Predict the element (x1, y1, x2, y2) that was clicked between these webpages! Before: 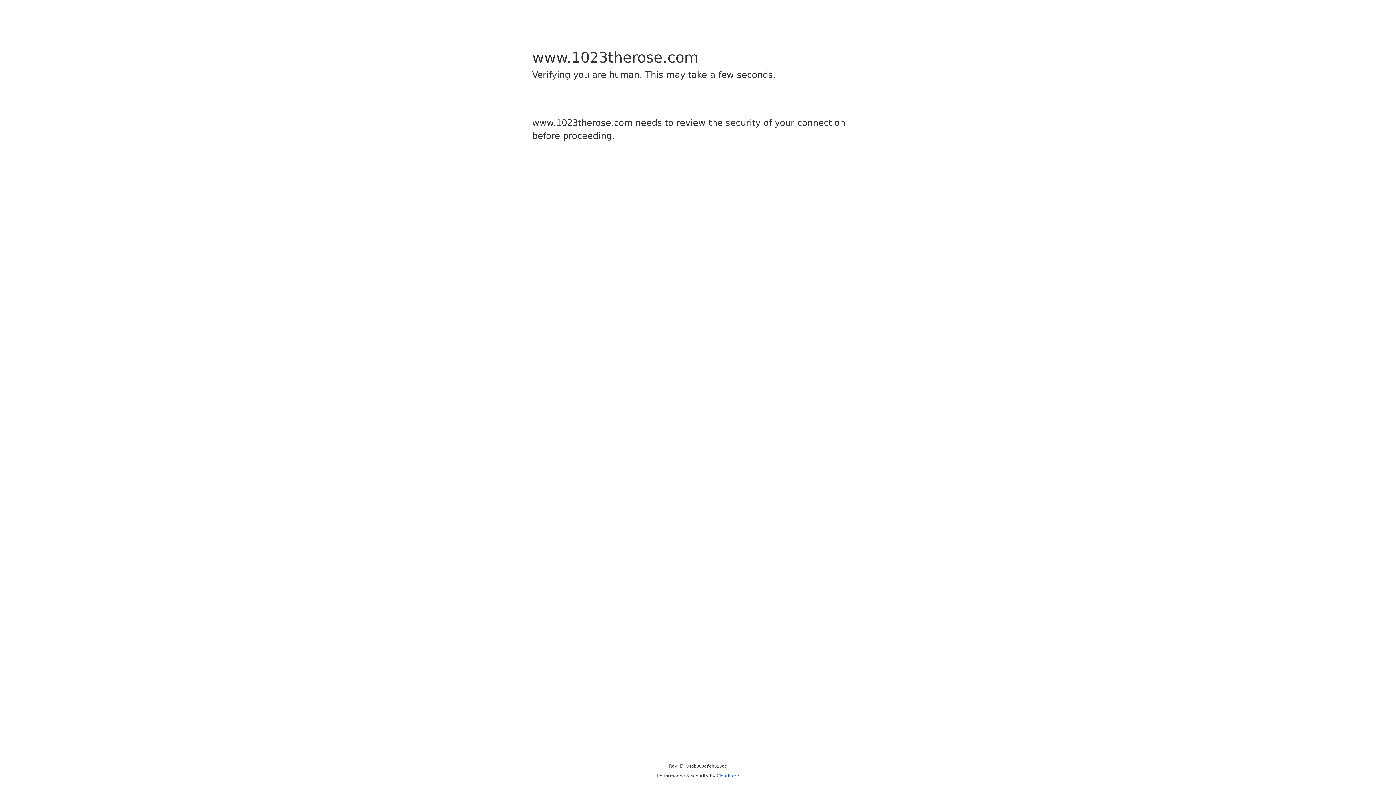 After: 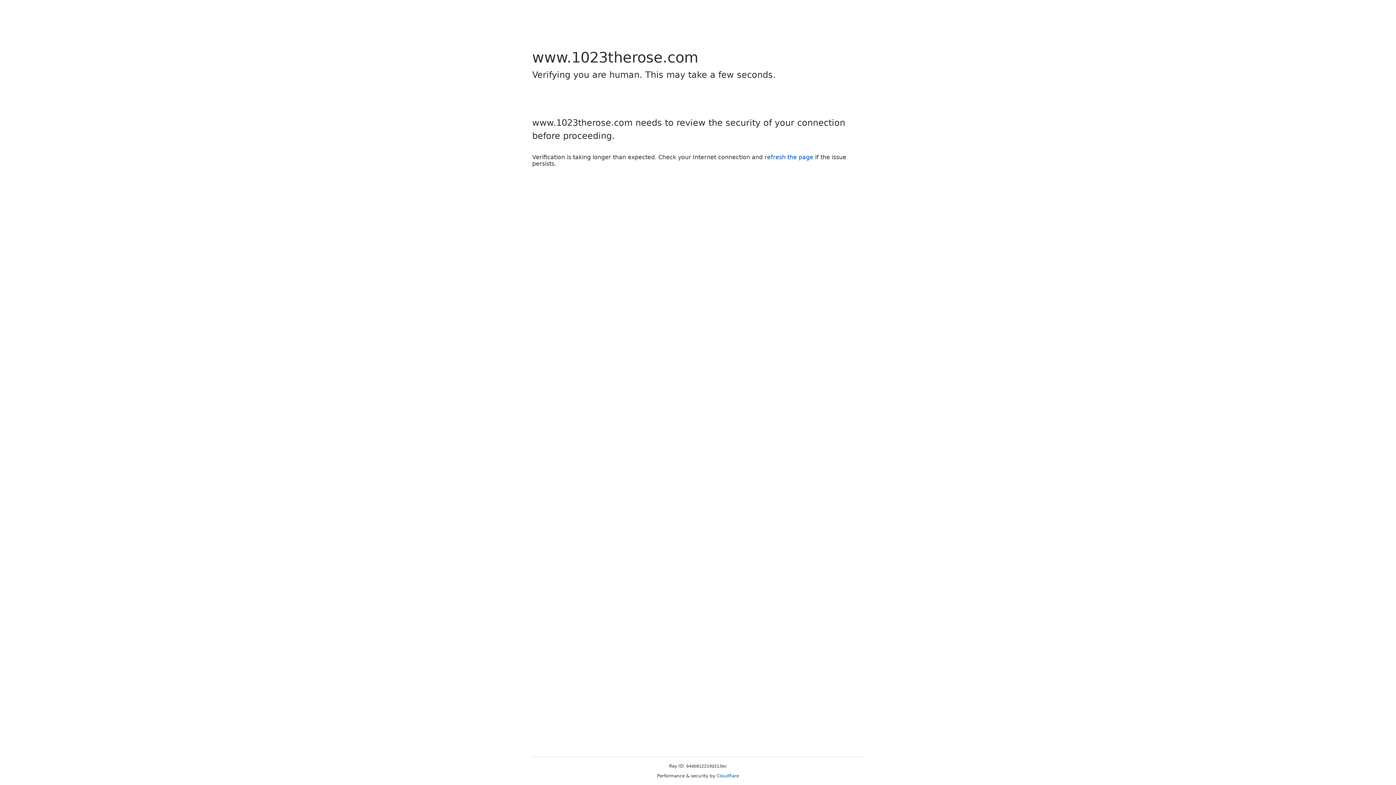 Action: bbox: (716, 773, 739, 778) label: Cloudflare